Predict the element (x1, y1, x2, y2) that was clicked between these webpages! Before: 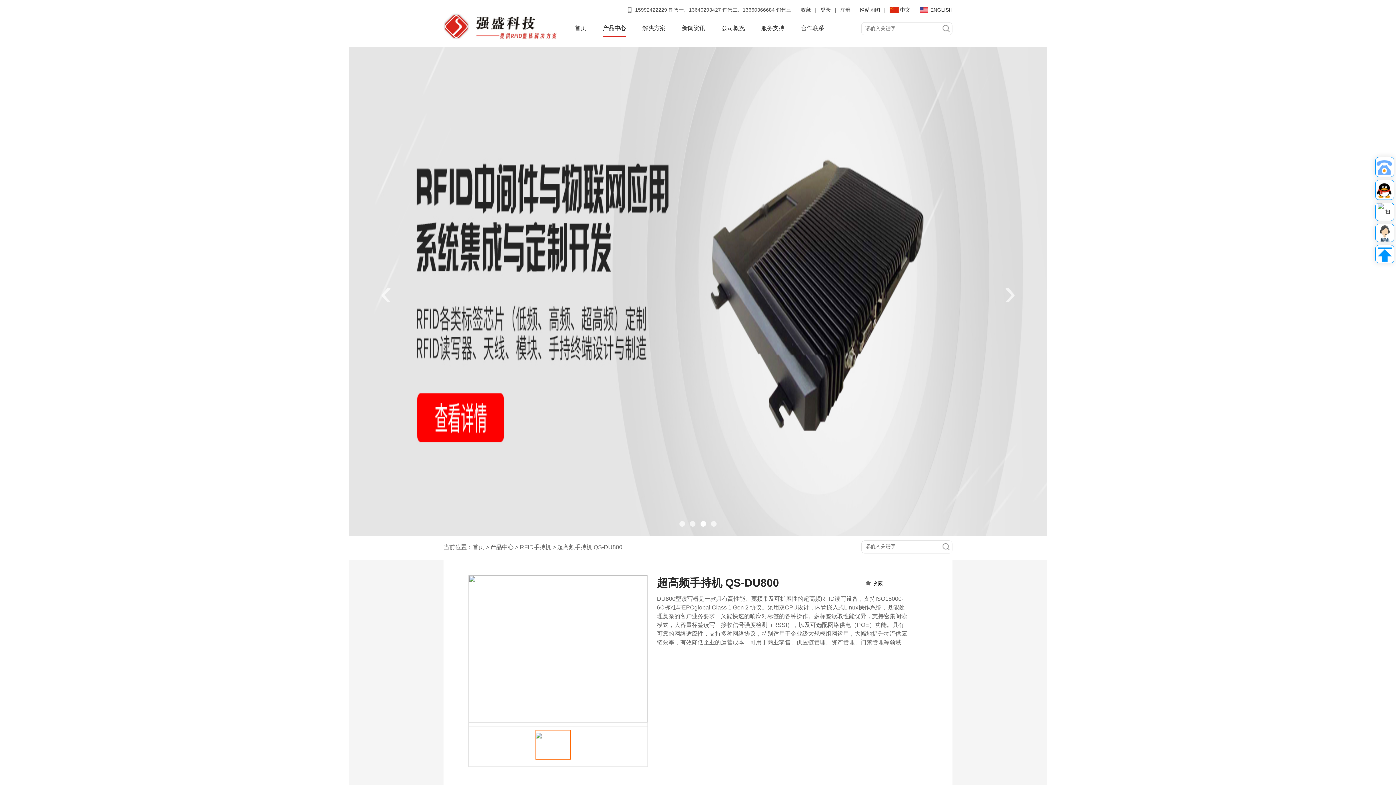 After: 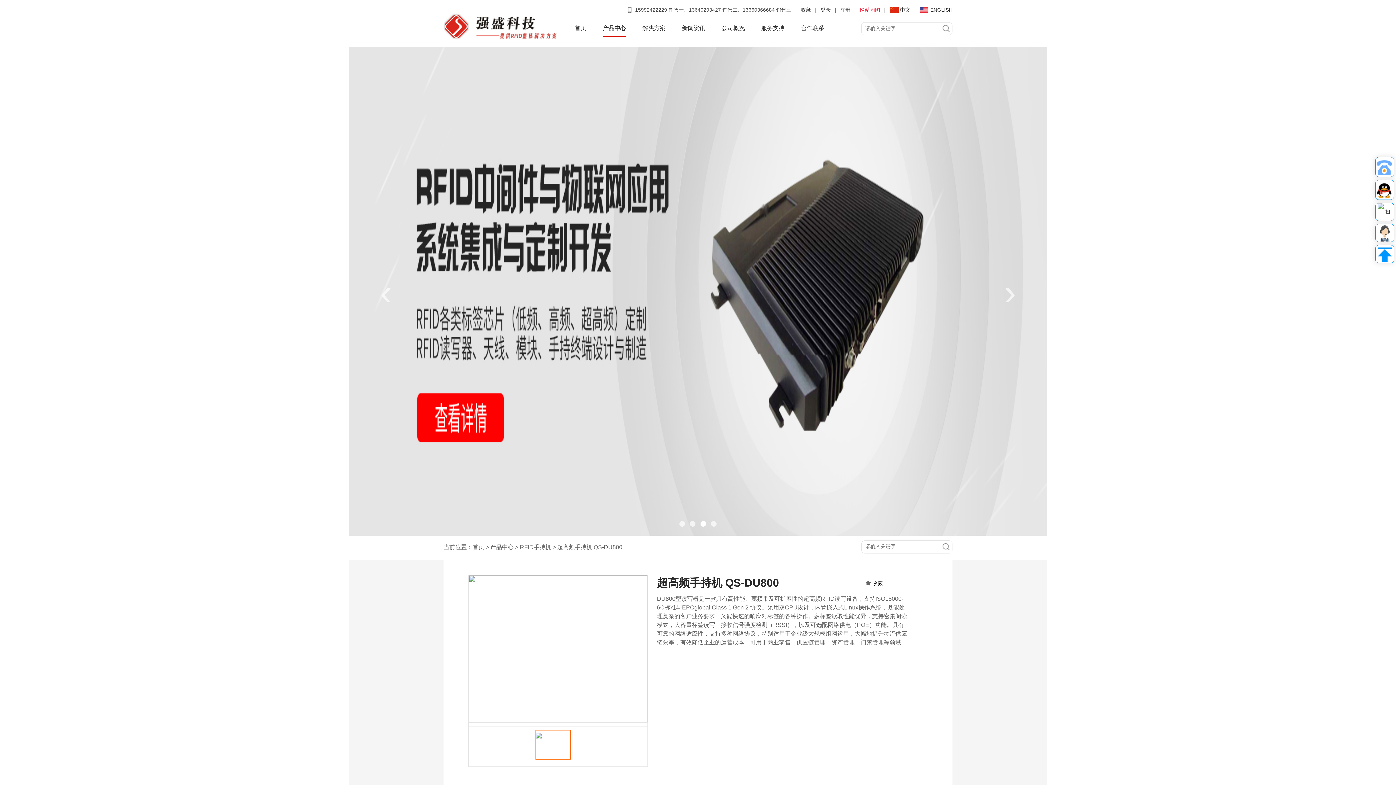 Action: bbox: (860, 6, 880, 12) label: 网站地图